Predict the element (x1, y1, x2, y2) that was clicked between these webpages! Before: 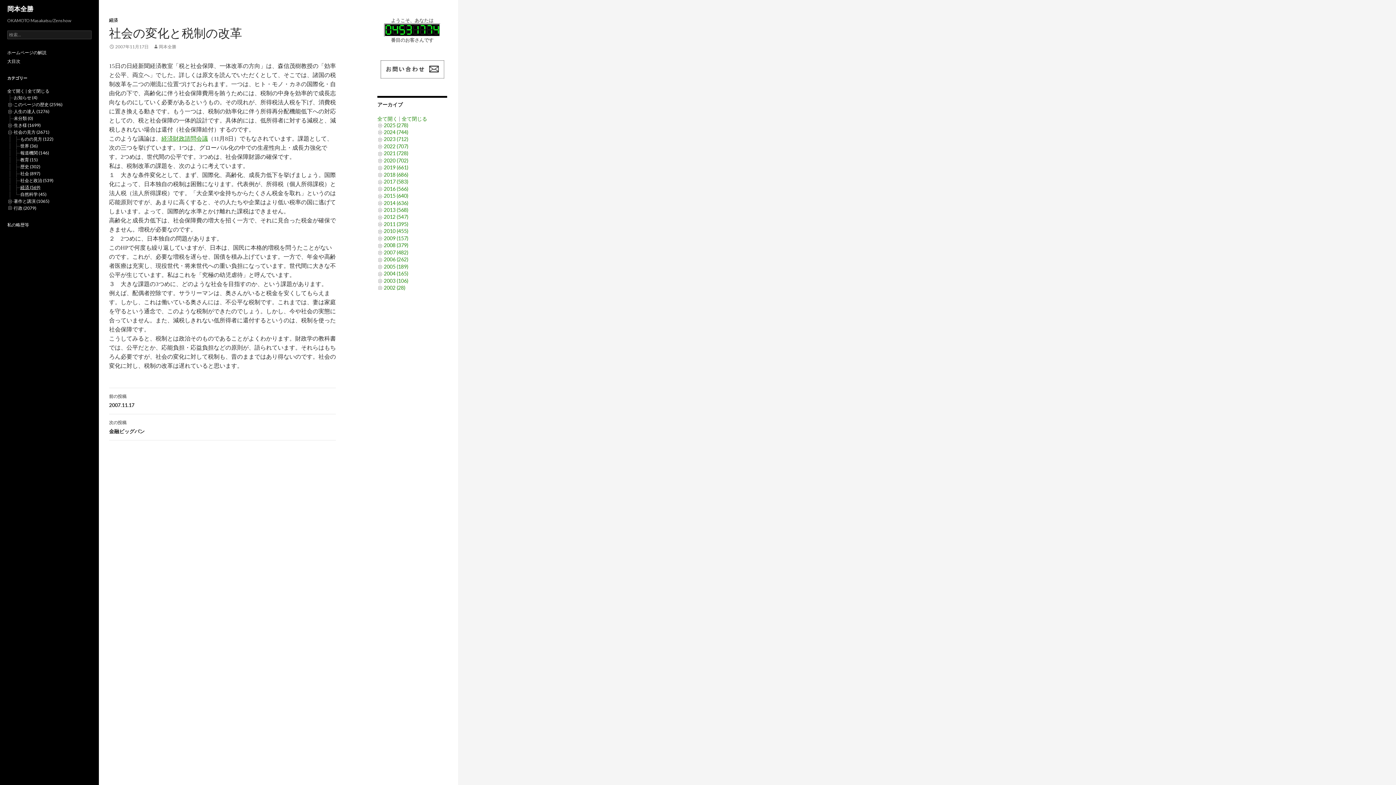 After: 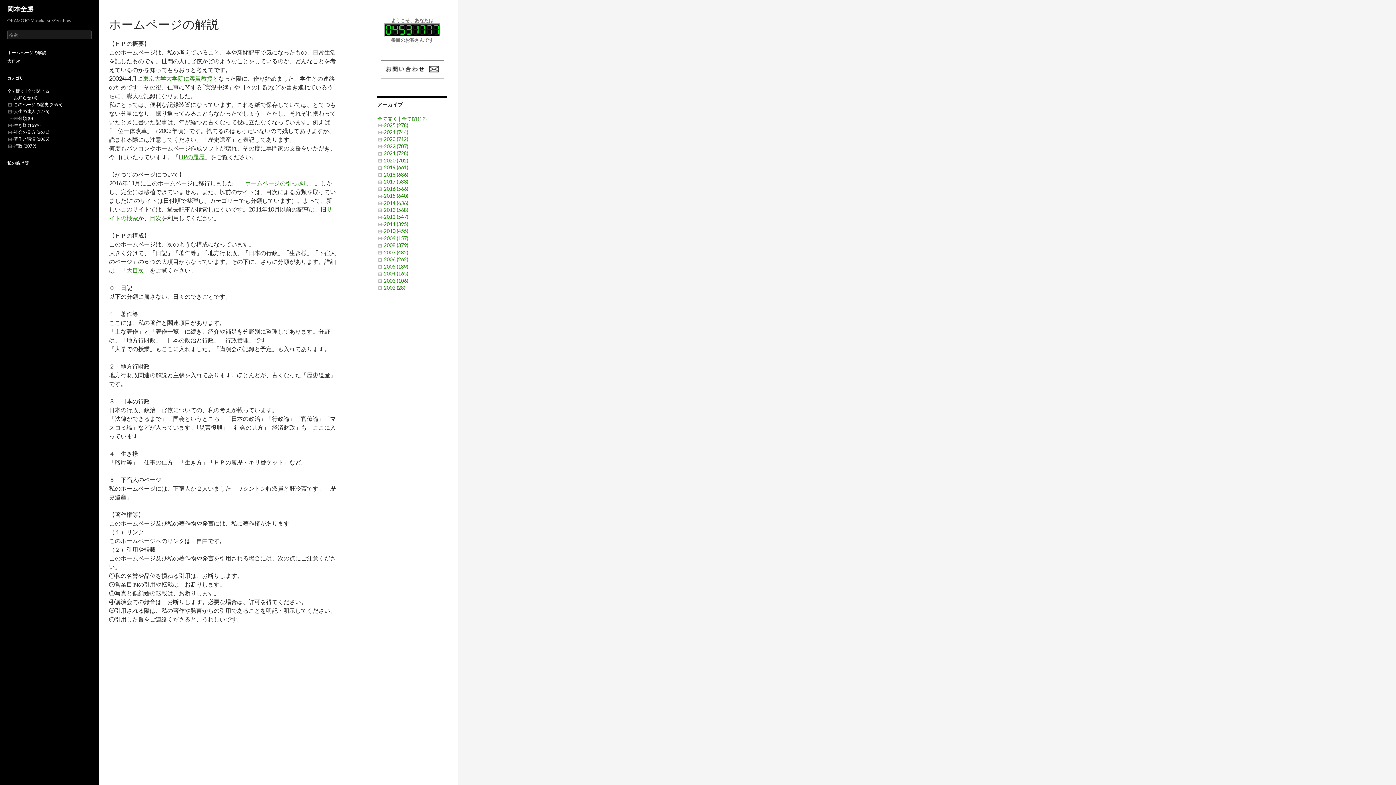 Action: bbox: (7, 49, 46, 55) label: ホームページの解説